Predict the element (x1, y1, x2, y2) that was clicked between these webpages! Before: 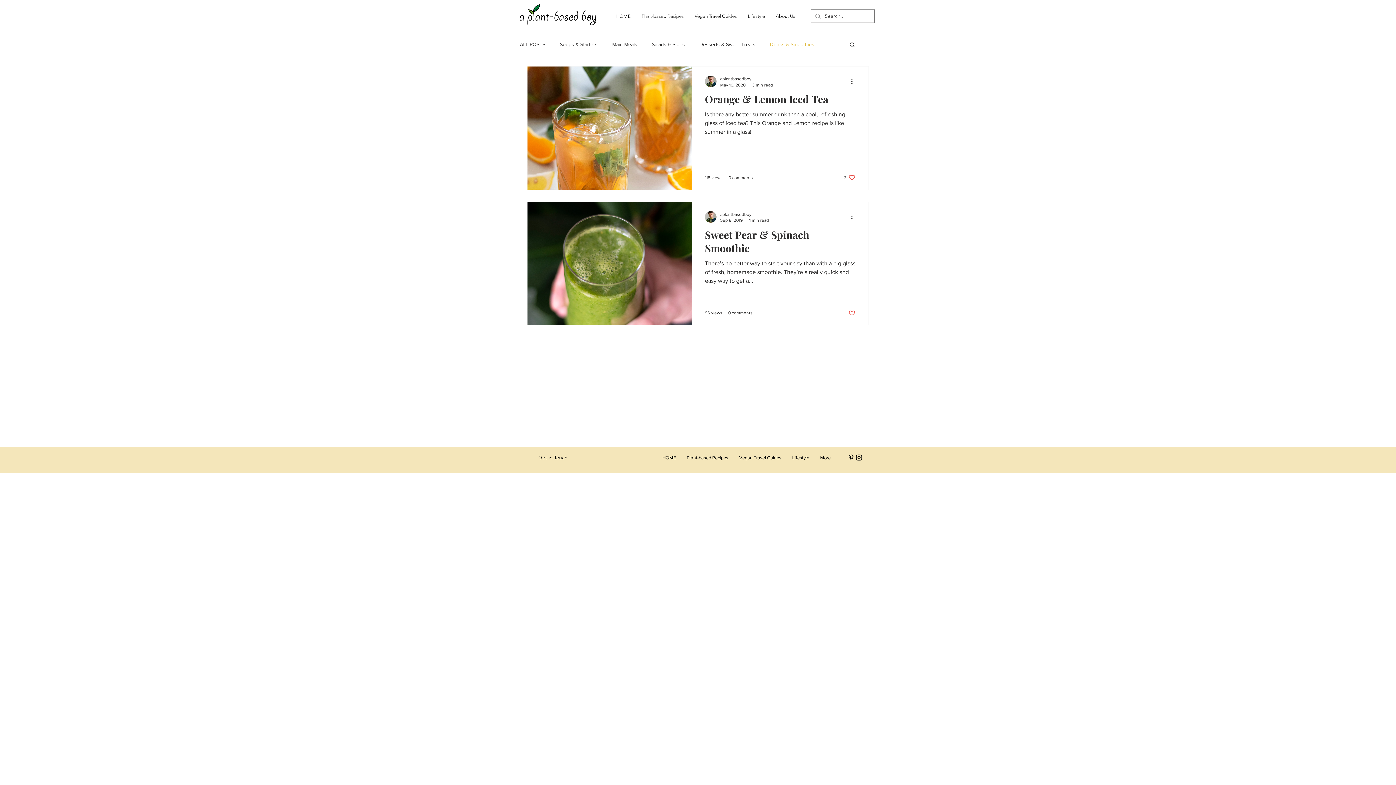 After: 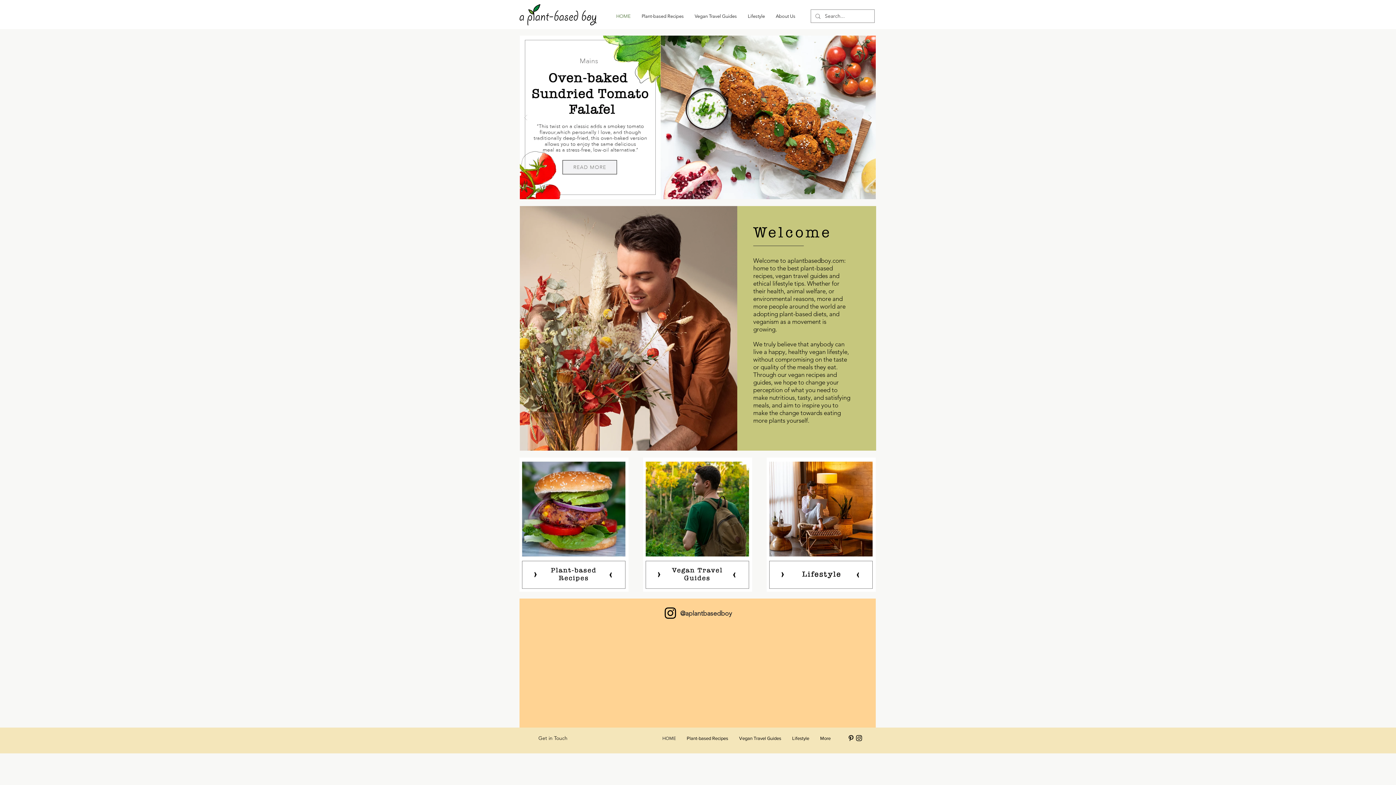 Action: label: HOME bbox: (610, 7, 636, 25)